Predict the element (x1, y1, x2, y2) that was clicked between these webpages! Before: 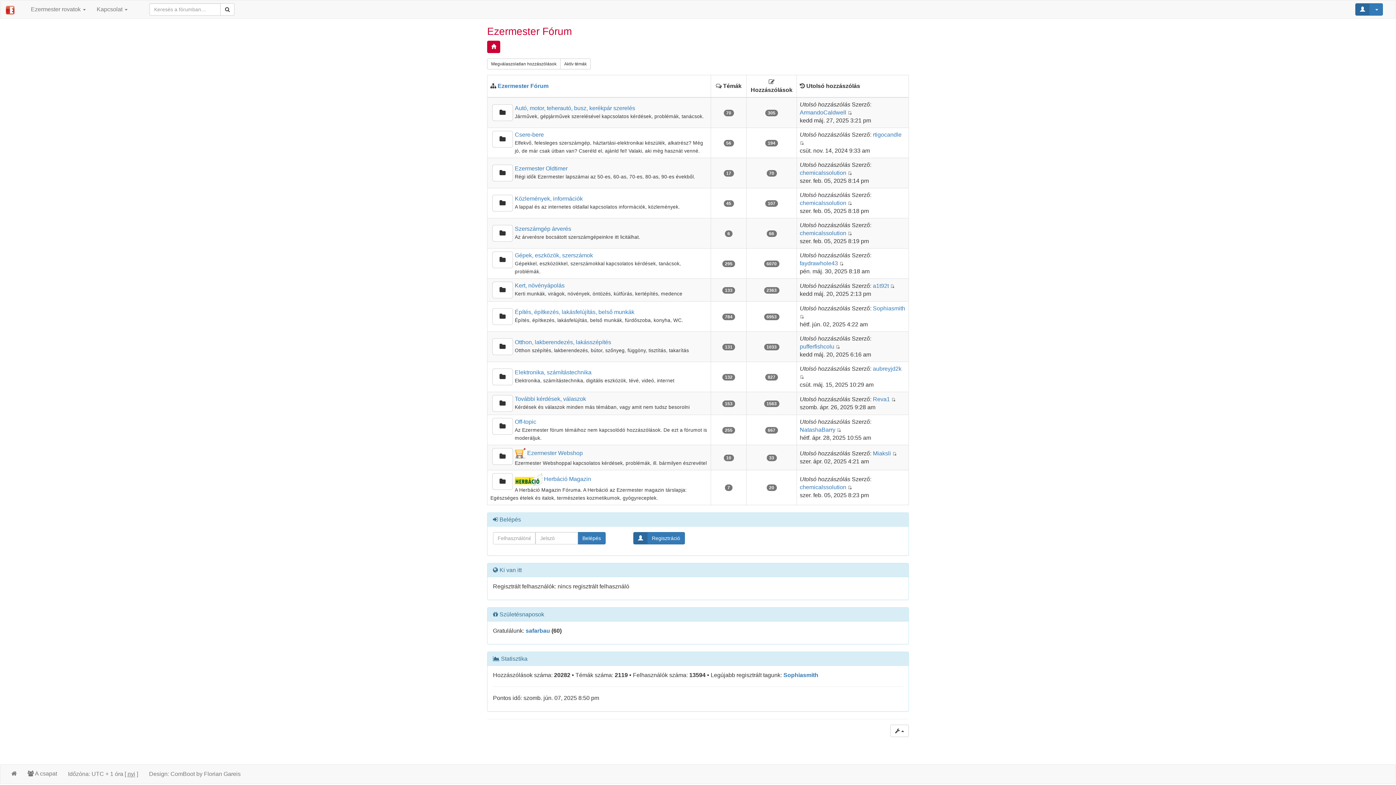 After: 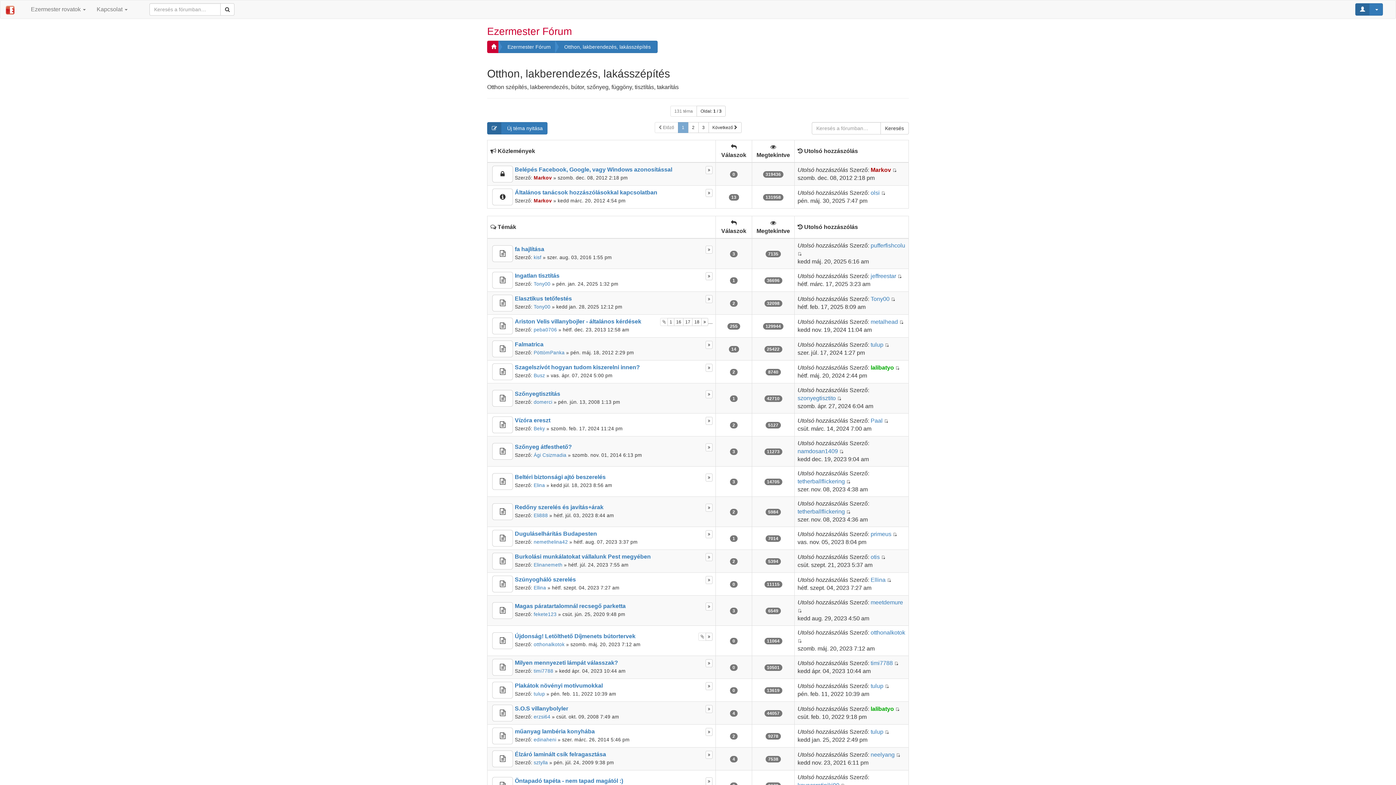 Action: bbox: (492, 338, 513, 355)